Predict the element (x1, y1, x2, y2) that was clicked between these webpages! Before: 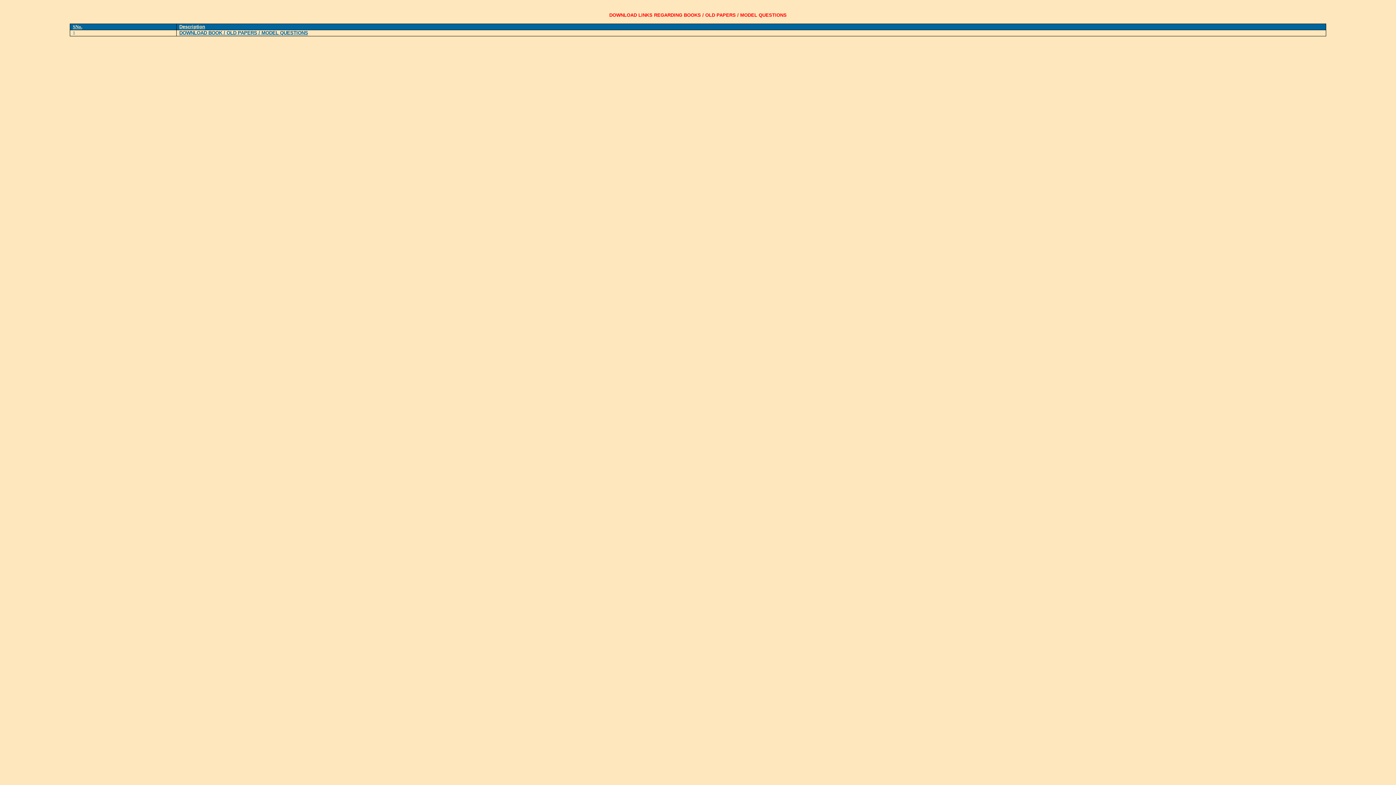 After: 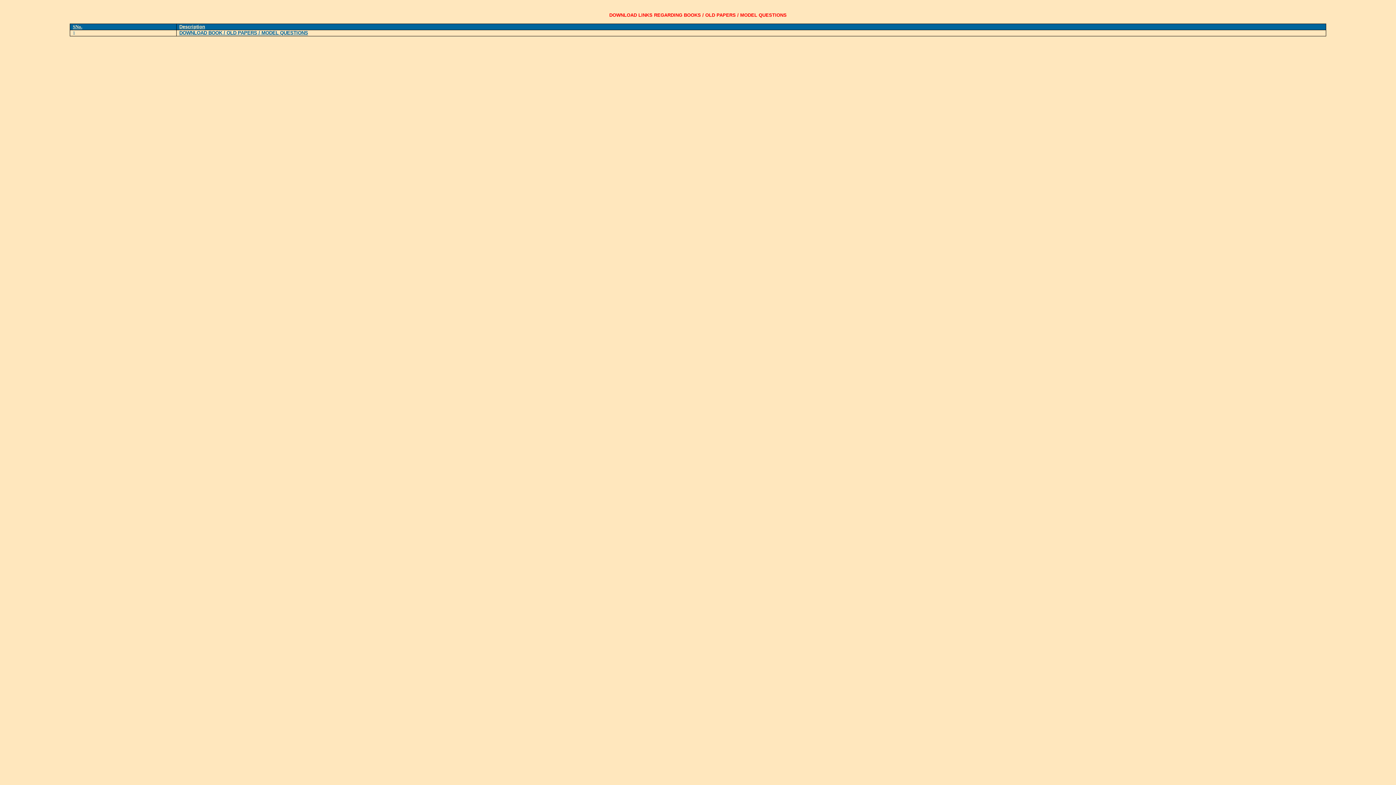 Action: label: DOWNLOAD BOOK / OLD PAPERS / MODEL QUESTIONS bbox: (179, 26, 308, 36)